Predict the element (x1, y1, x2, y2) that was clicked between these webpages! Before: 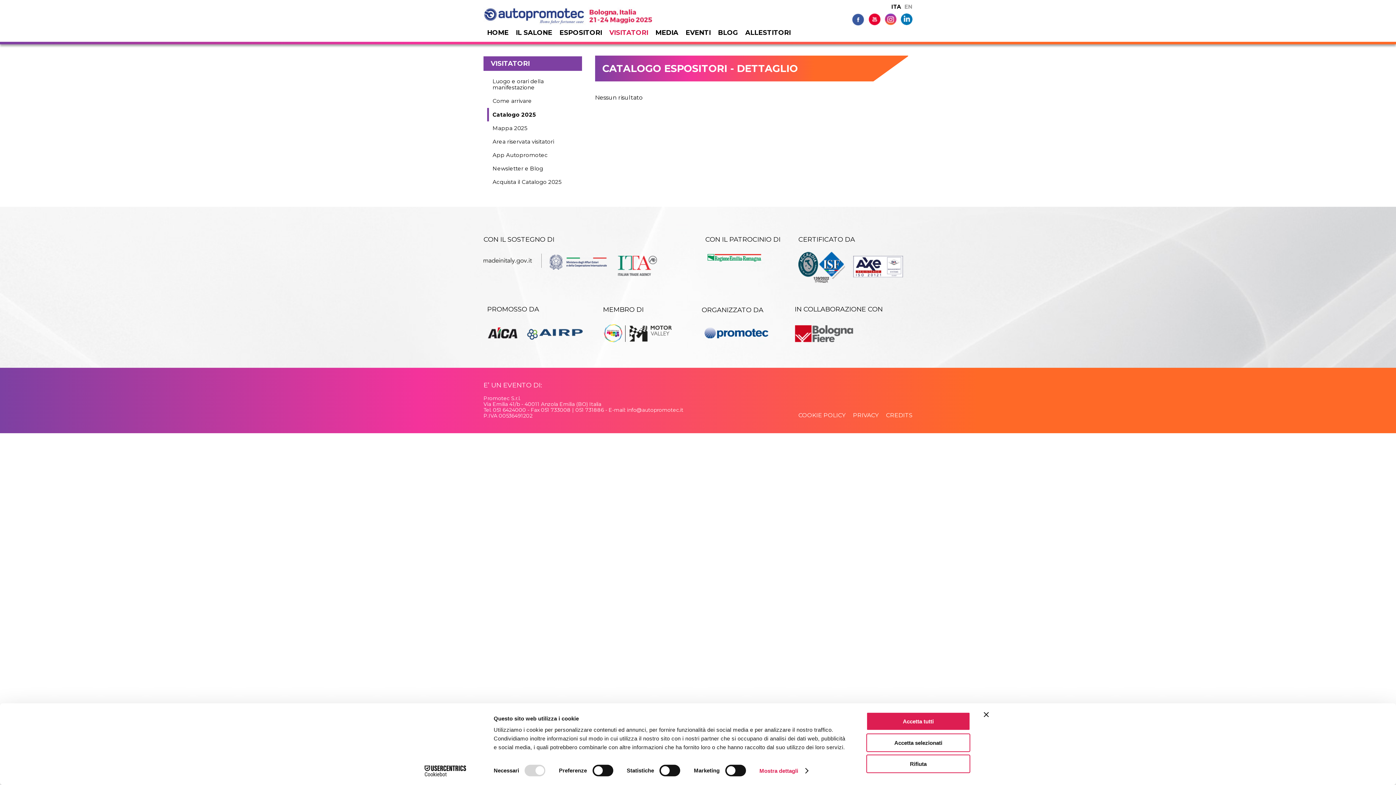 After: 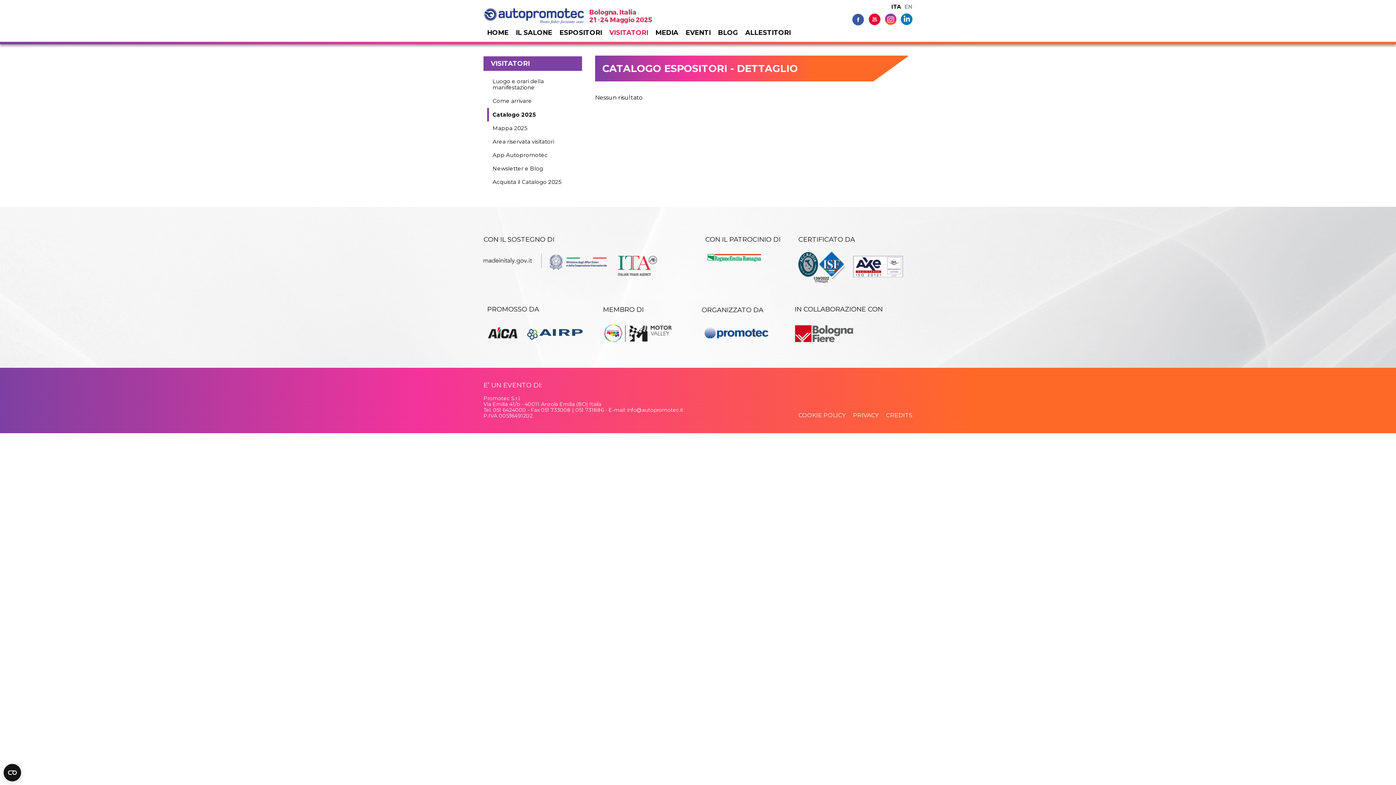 Action: bbox: (866, 755, 970, 773) label: Rifiuta